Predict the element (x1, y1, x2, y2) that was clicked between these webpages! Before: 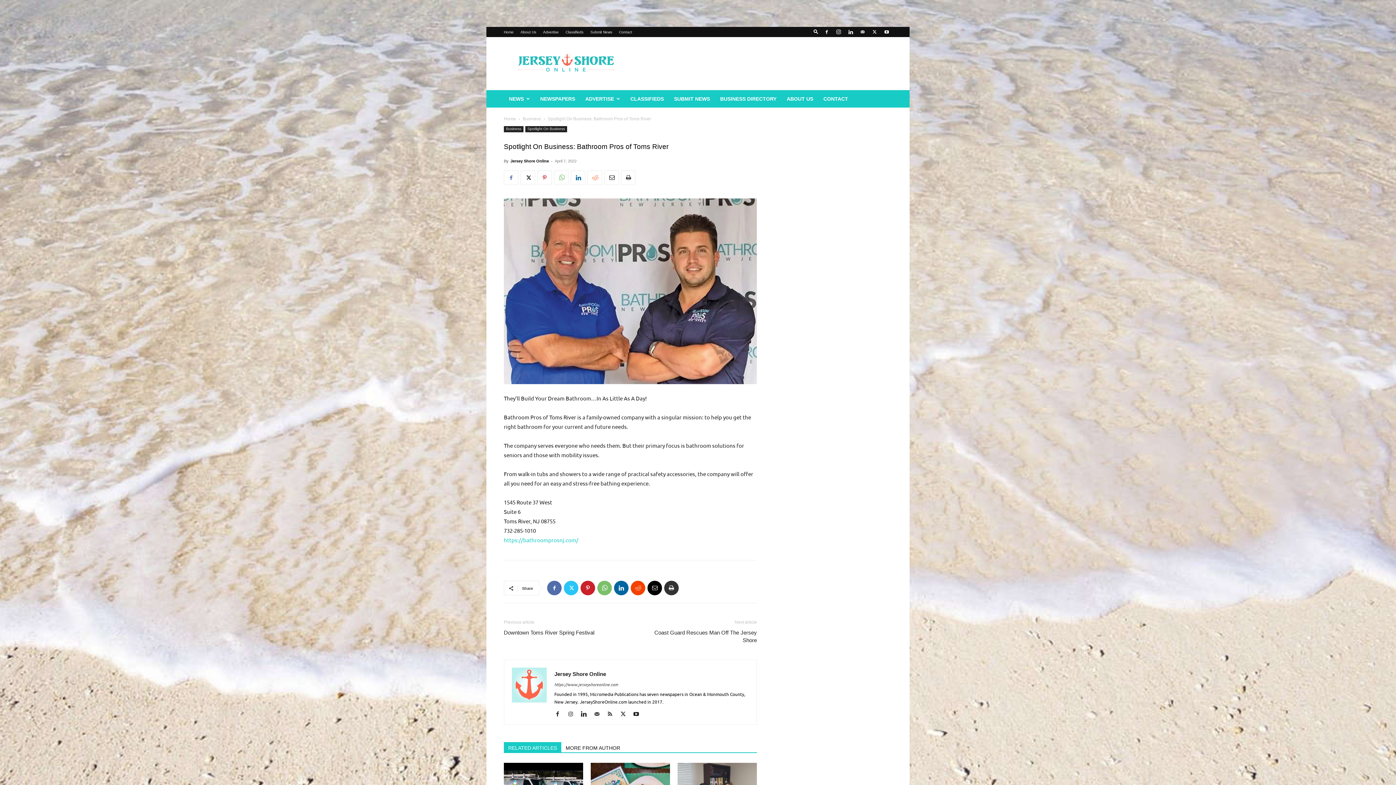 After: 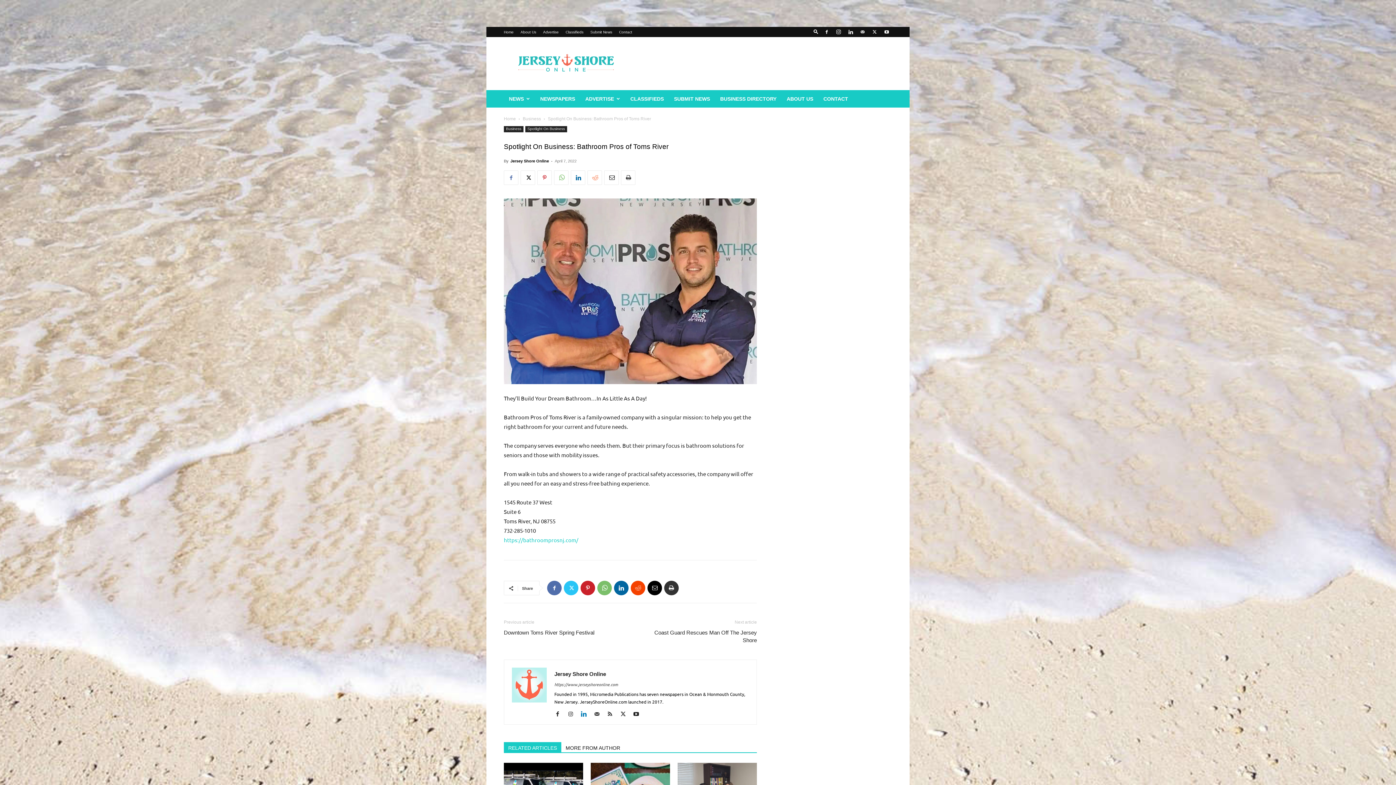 Action: bbox: (580, 710, 592, 718)